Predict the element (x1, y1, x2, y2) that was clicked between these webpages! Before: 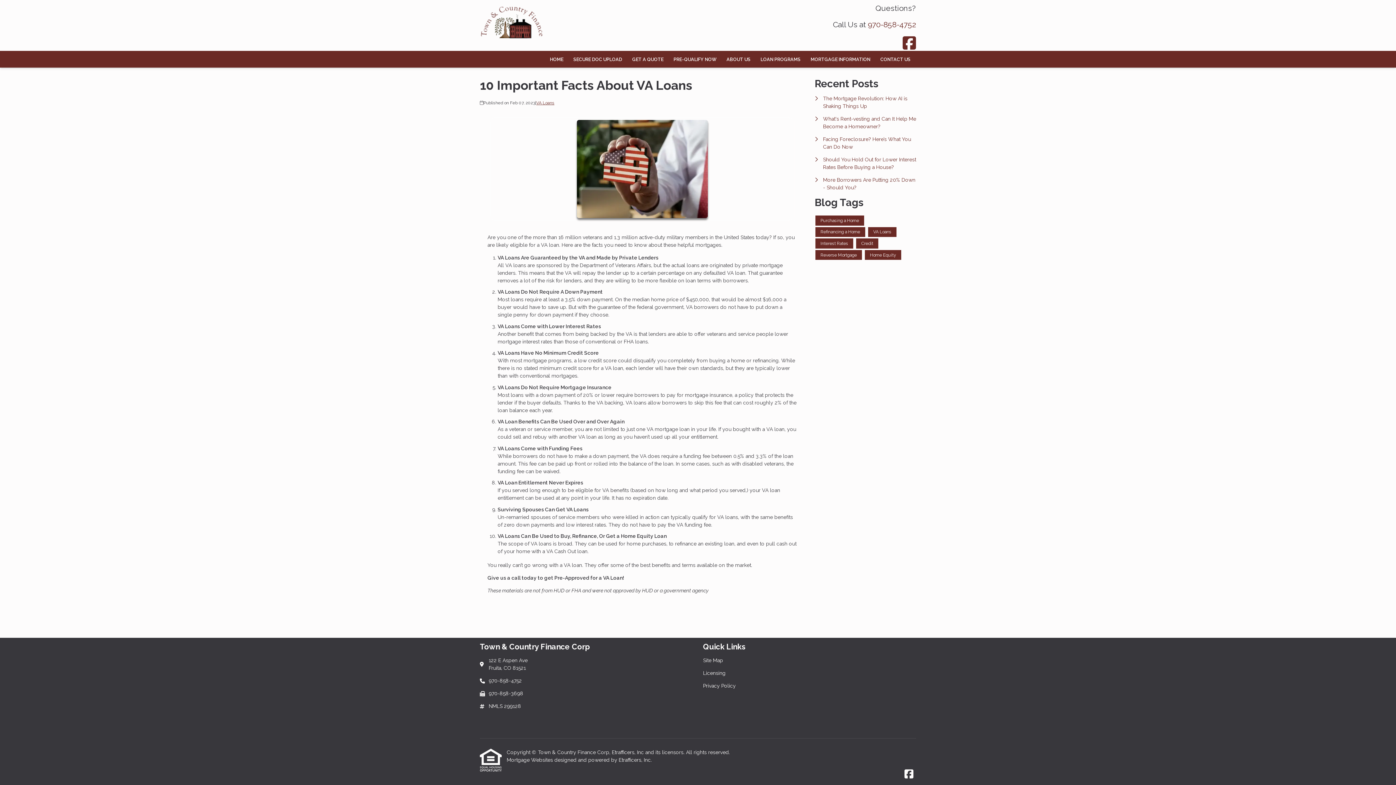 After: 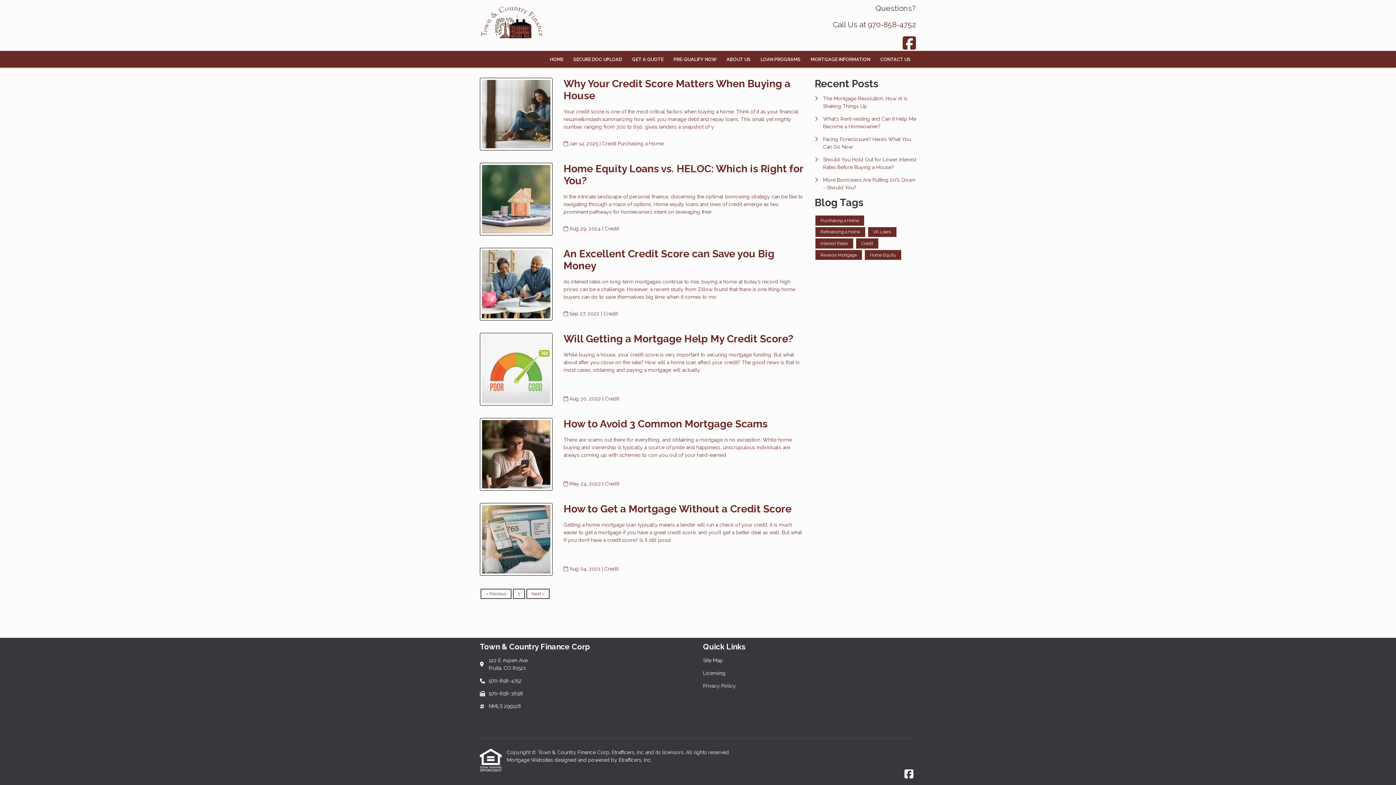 Action: label: Credit bbox: (856, 238, 878, 248)